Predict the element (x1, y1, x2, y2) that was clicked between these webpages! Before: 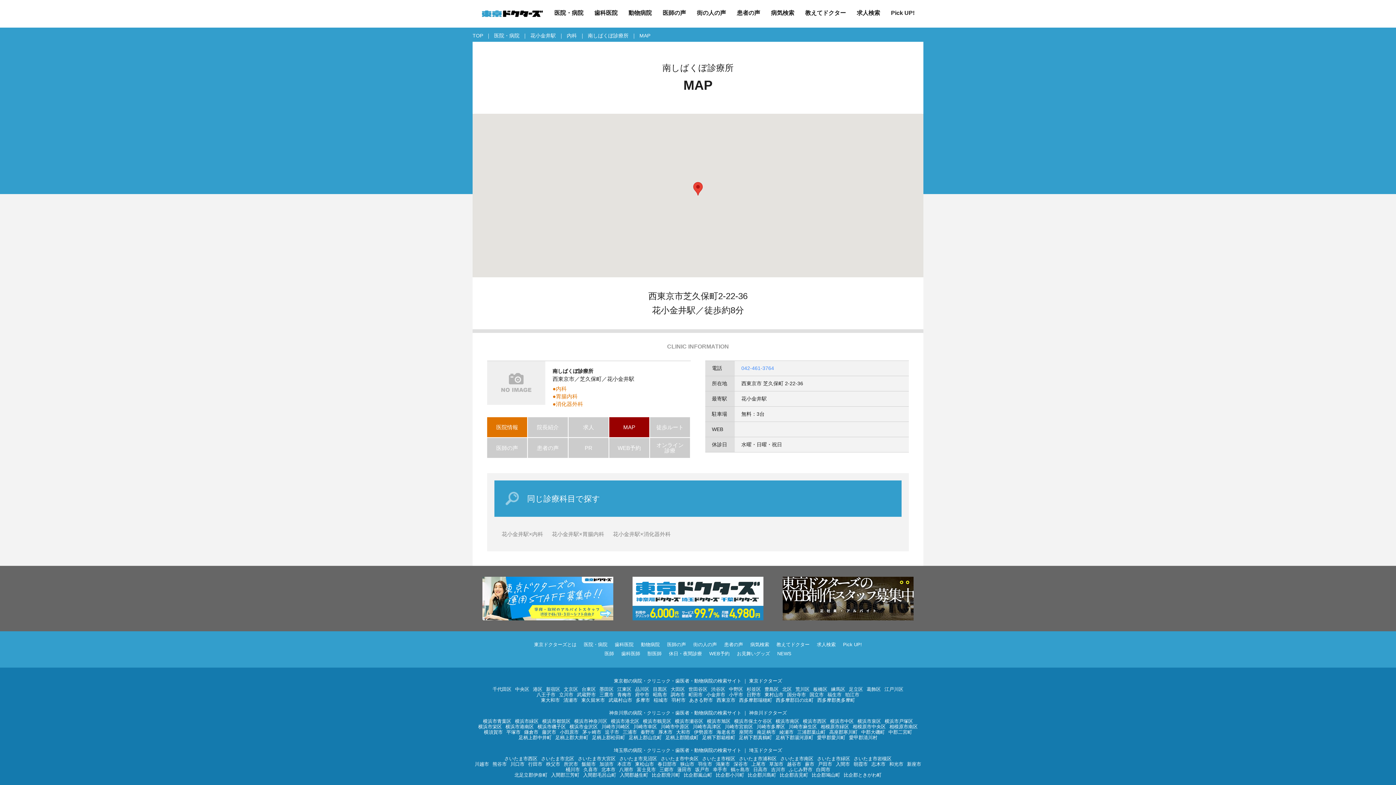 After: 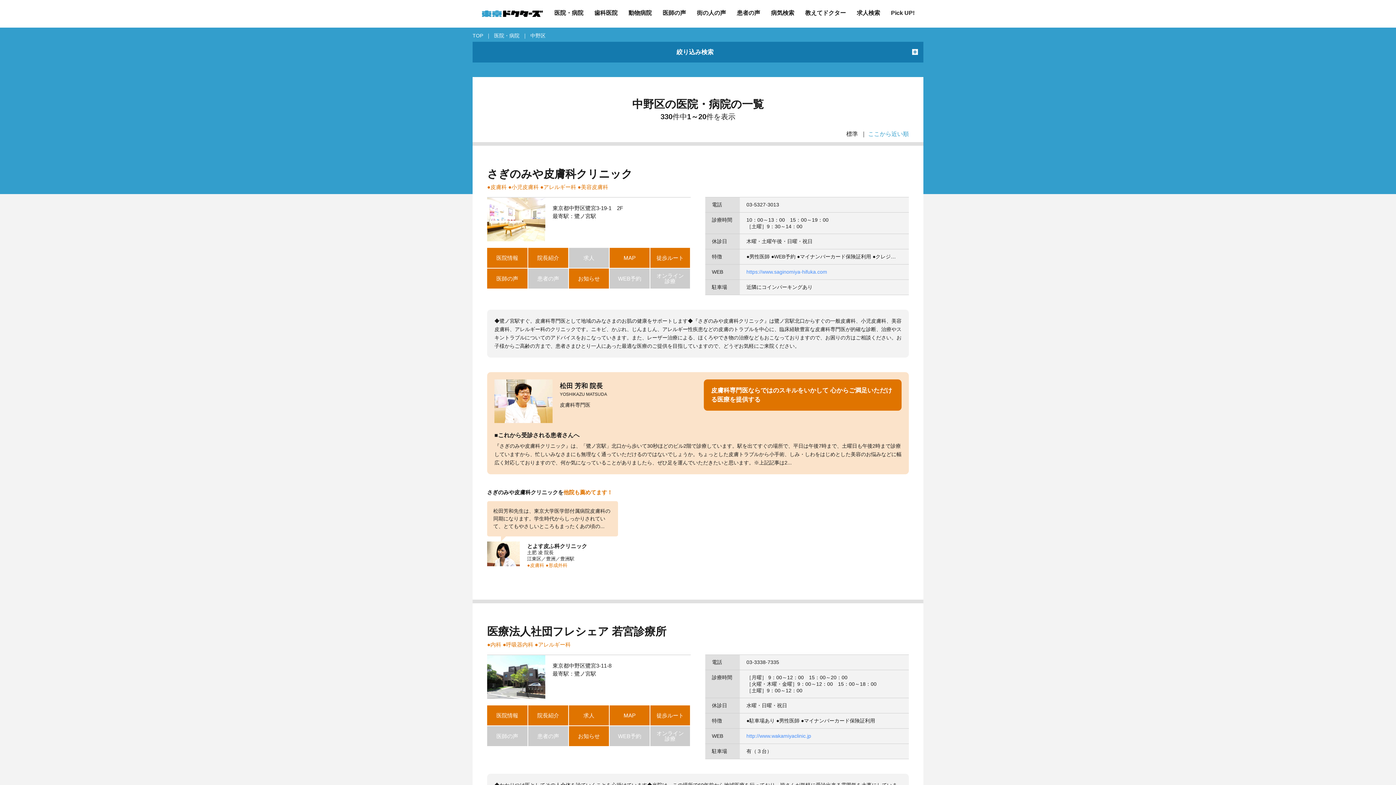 Action: label: 中野区 bbox: (729, 686, 743, 692)